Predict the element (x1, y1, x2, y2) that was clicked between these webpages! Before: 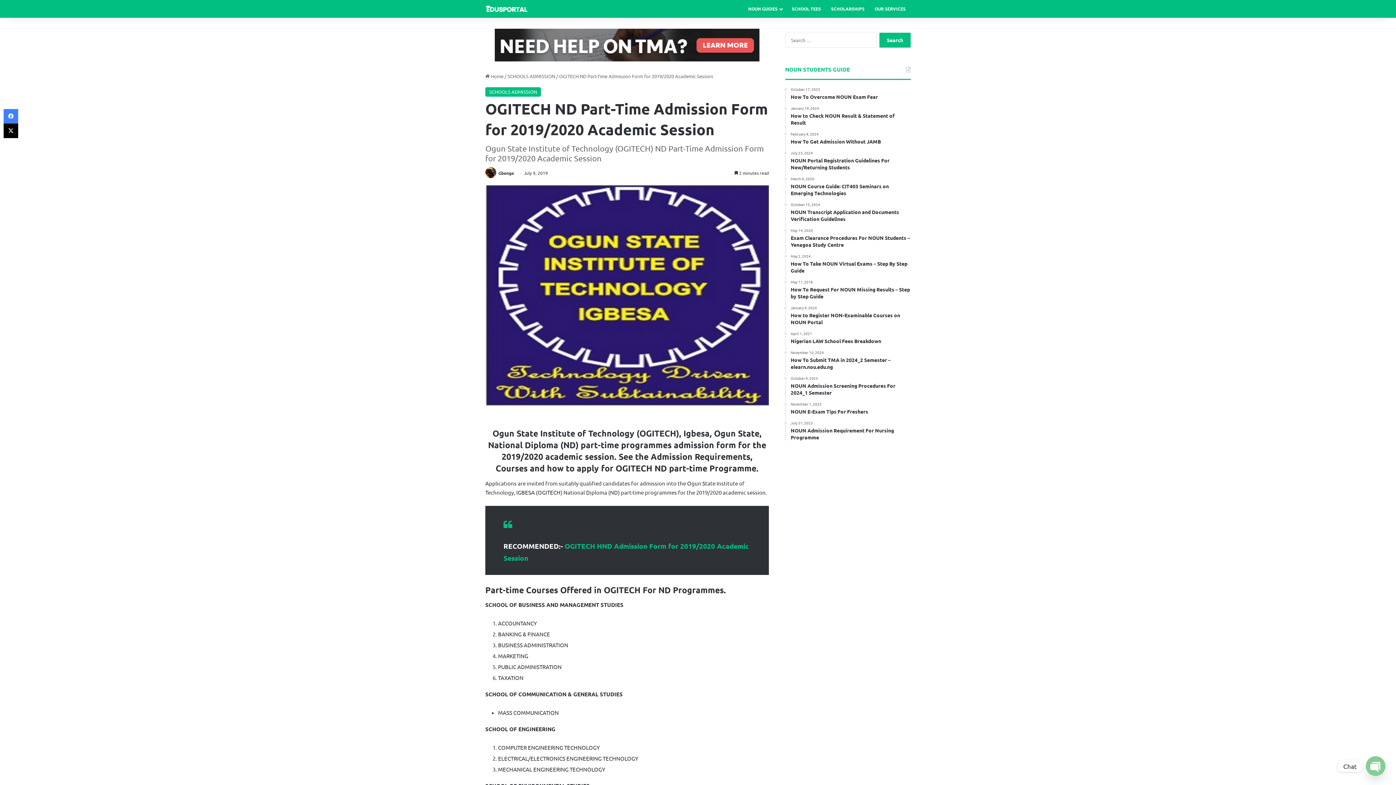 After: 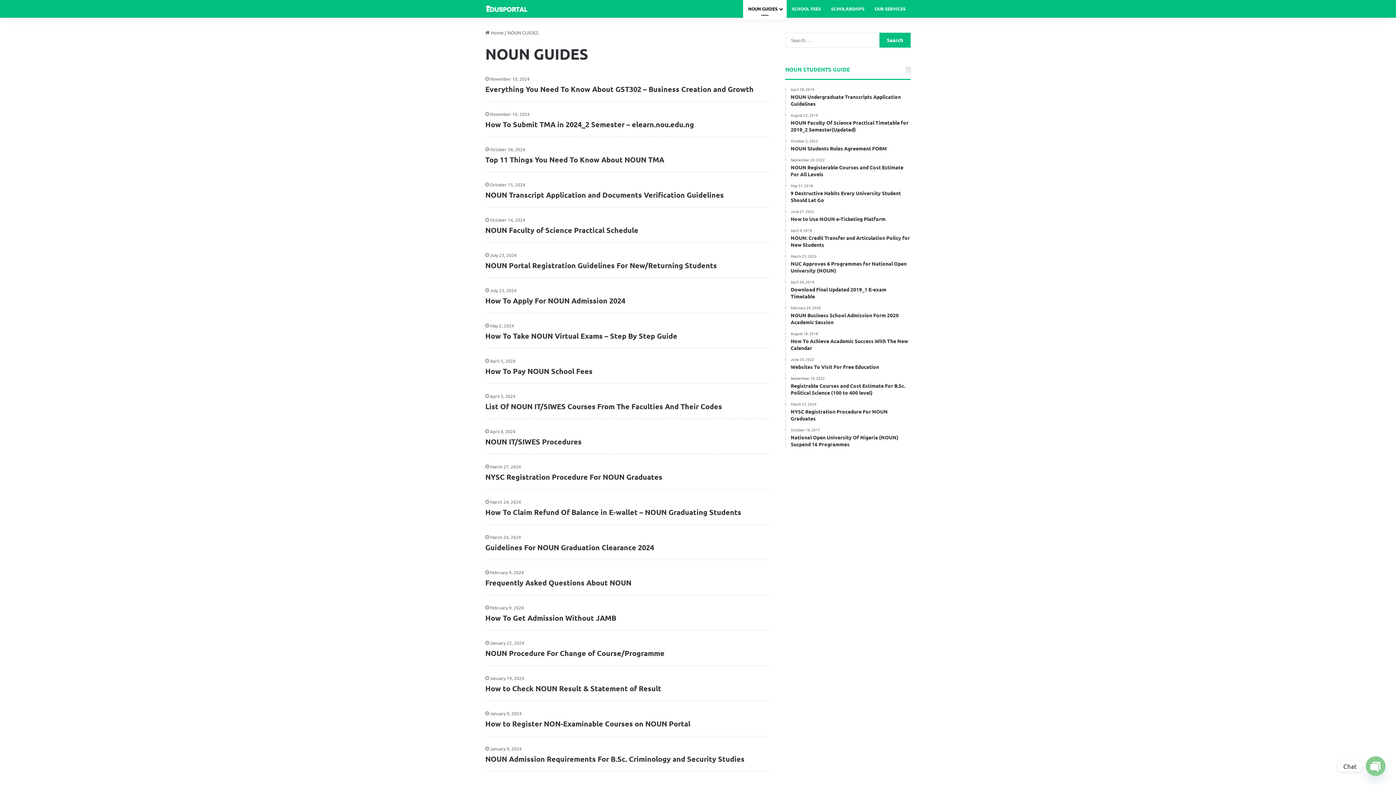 Action: bbox: (743, 0, 786, 17) label: NOUN GUIDES